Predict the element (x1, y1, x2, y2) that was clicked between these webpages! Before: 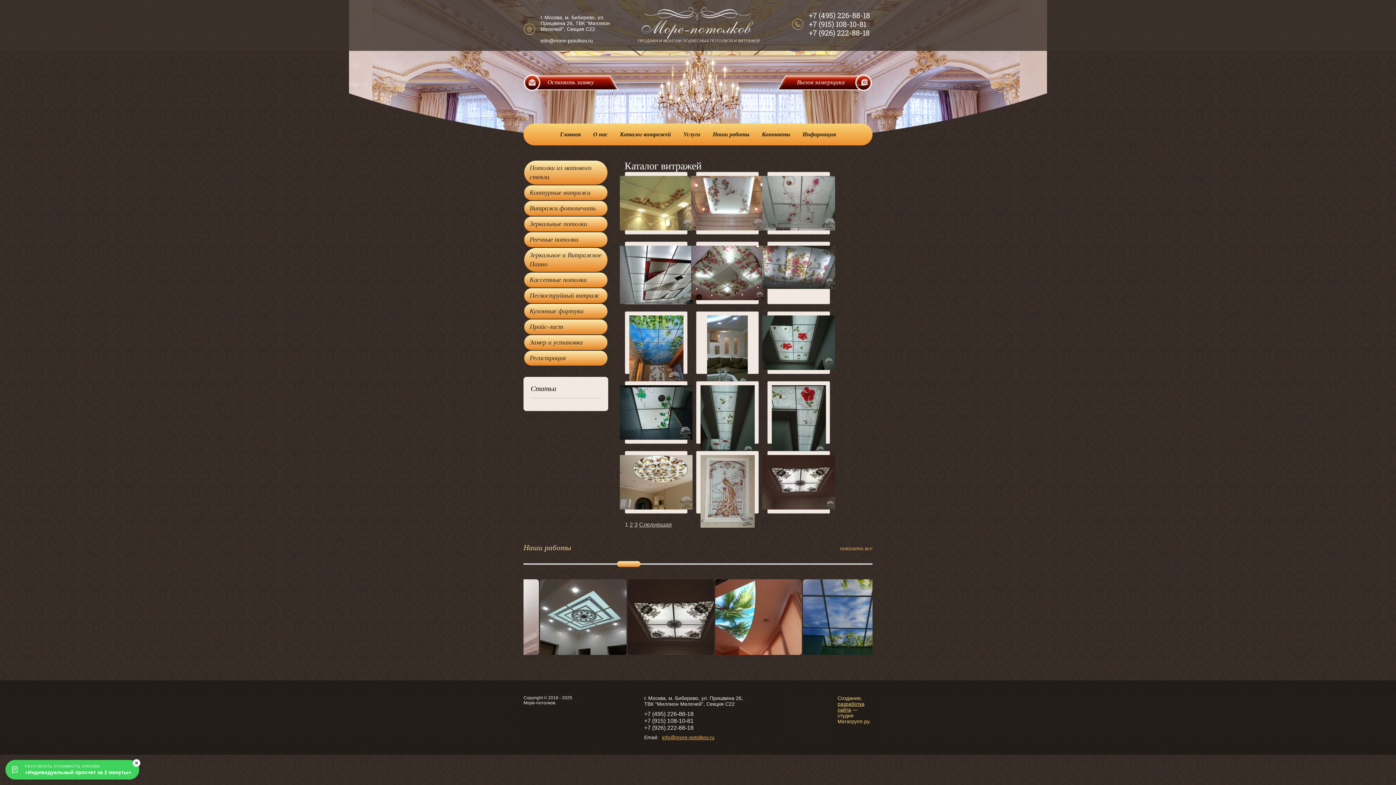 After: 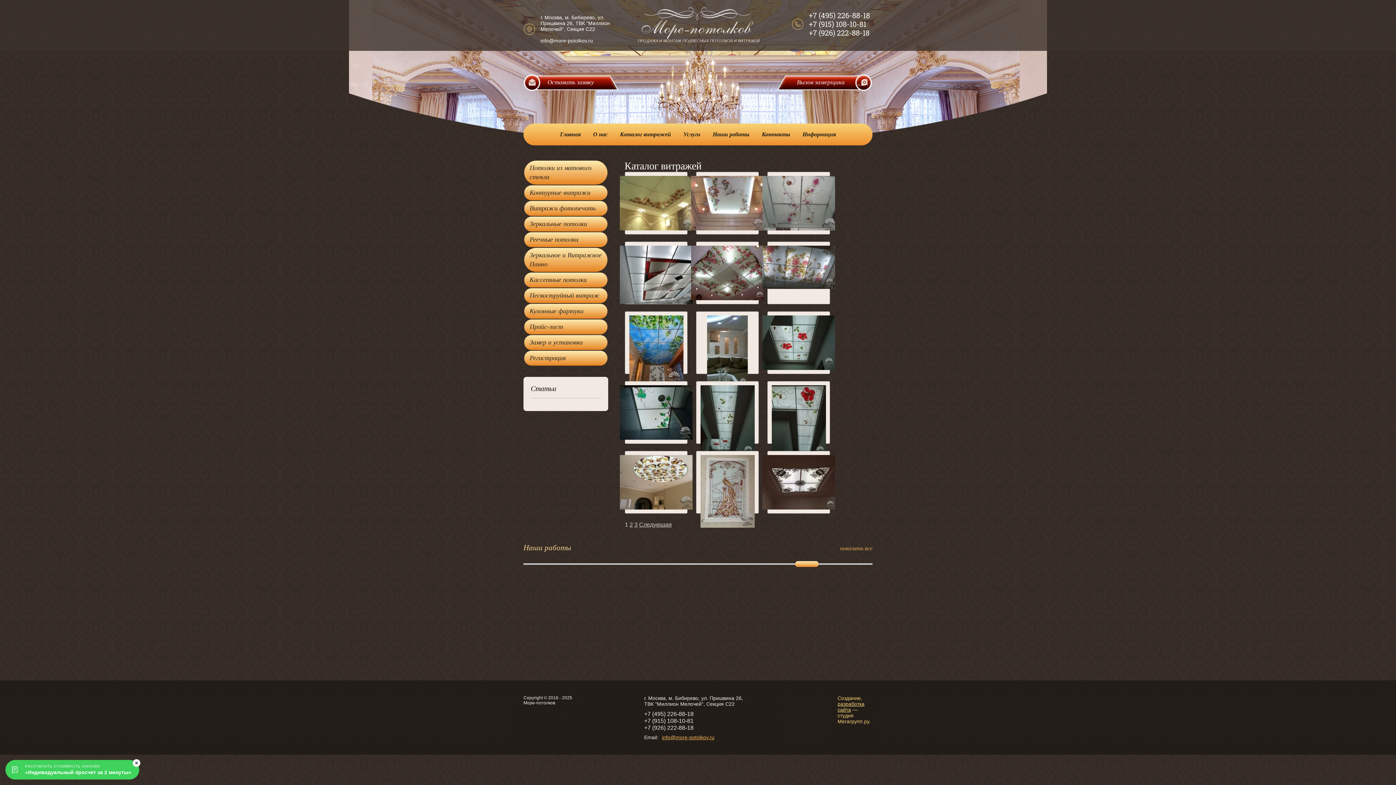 Action: bbox: (644, 718, 693, 724) label: +7 (915) 108-10-81